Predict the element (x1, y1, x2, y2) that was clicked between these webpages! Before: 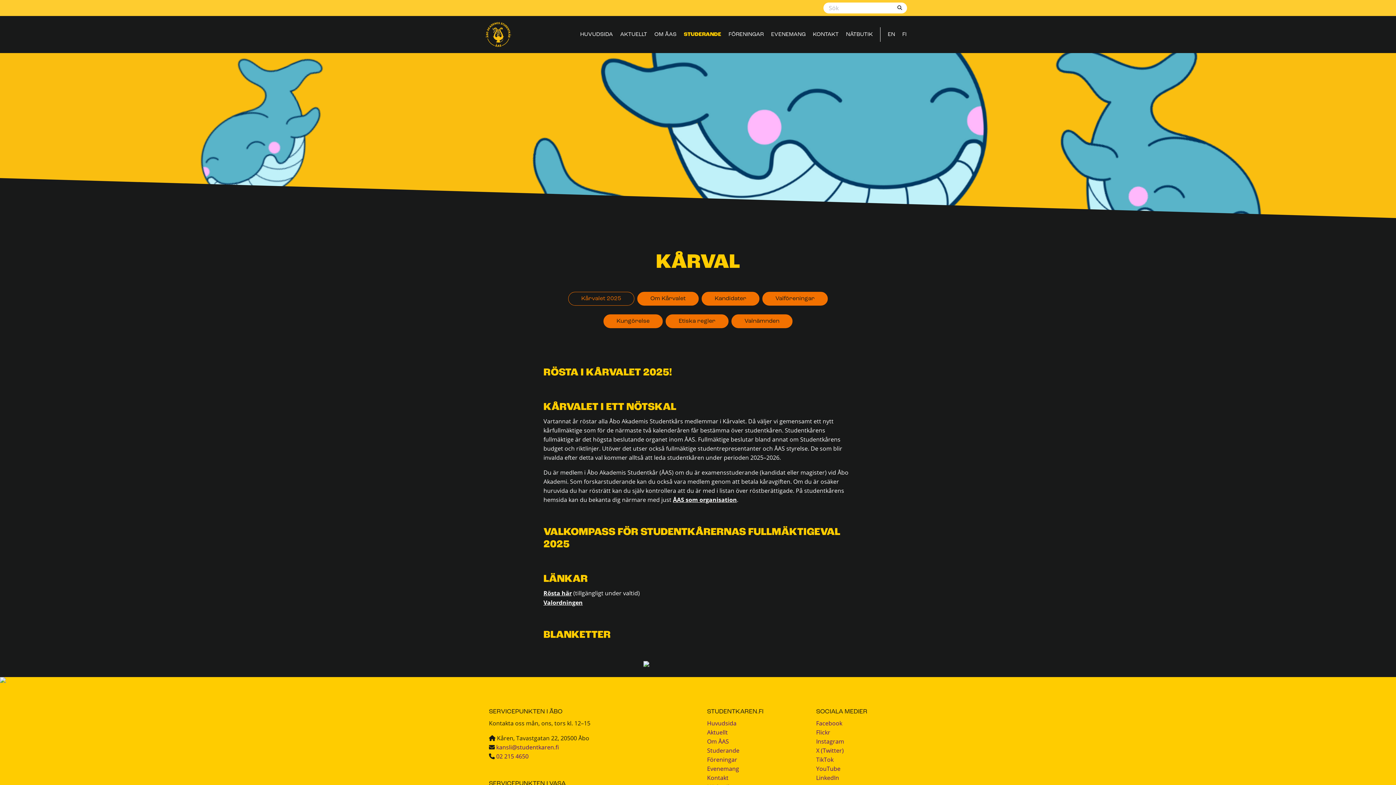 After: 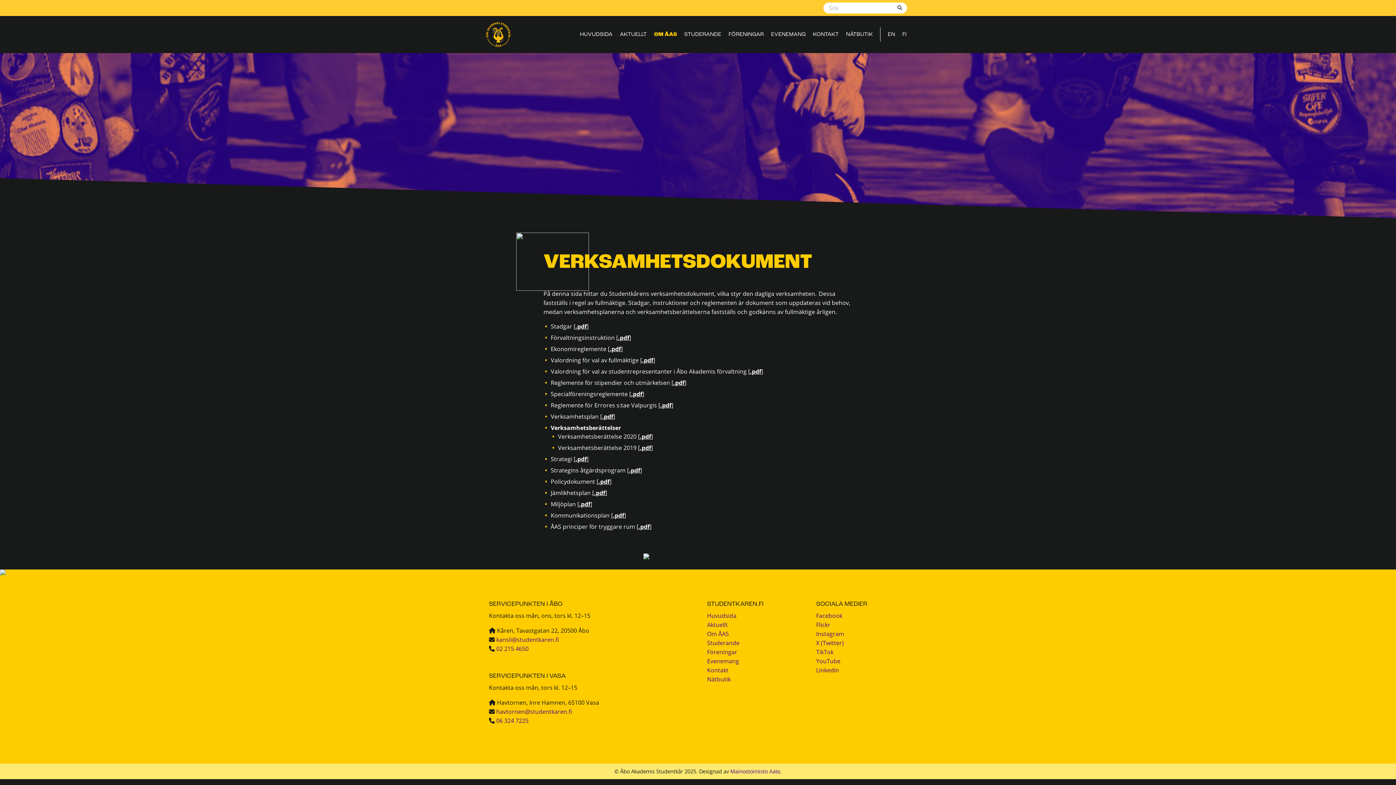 Action: bbox: (543, 598, 582, 606) label: Valordningen